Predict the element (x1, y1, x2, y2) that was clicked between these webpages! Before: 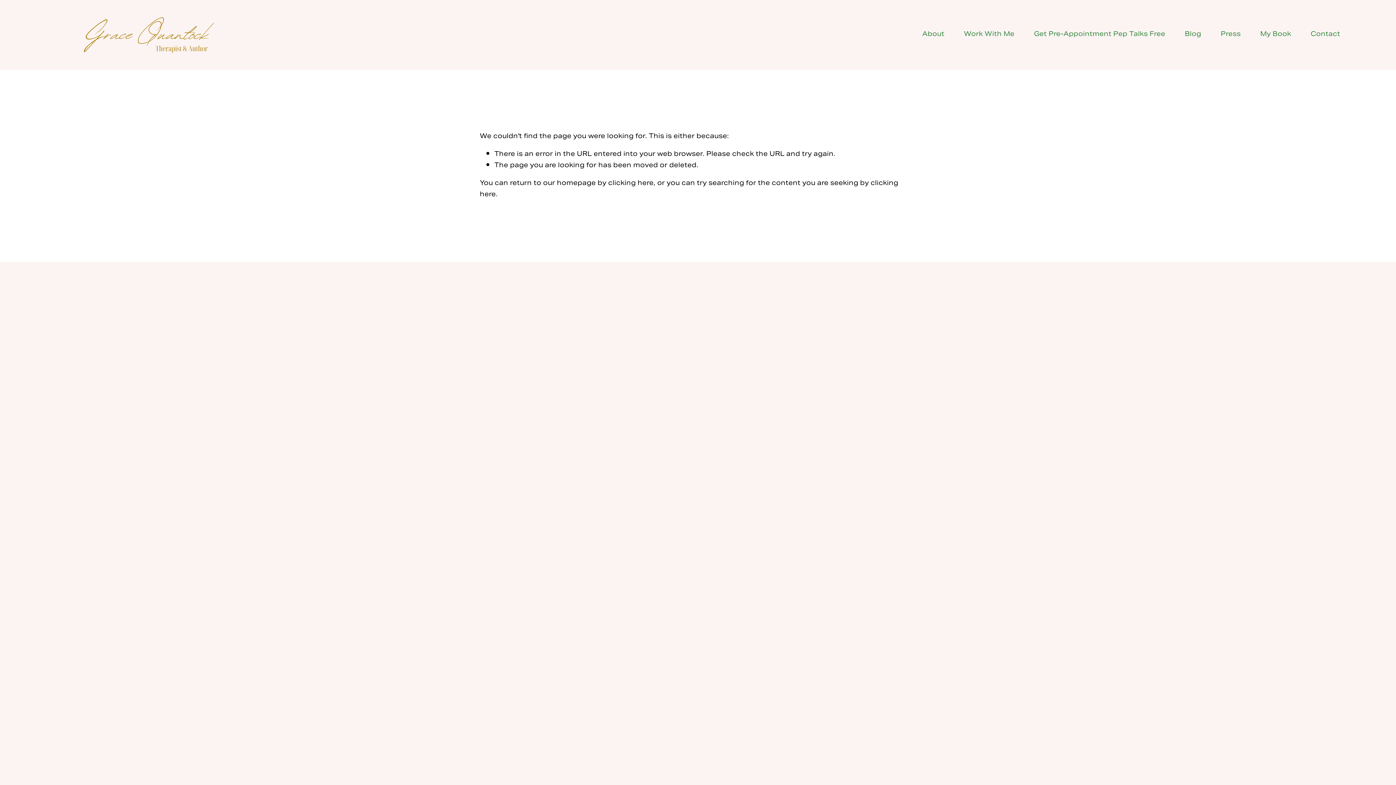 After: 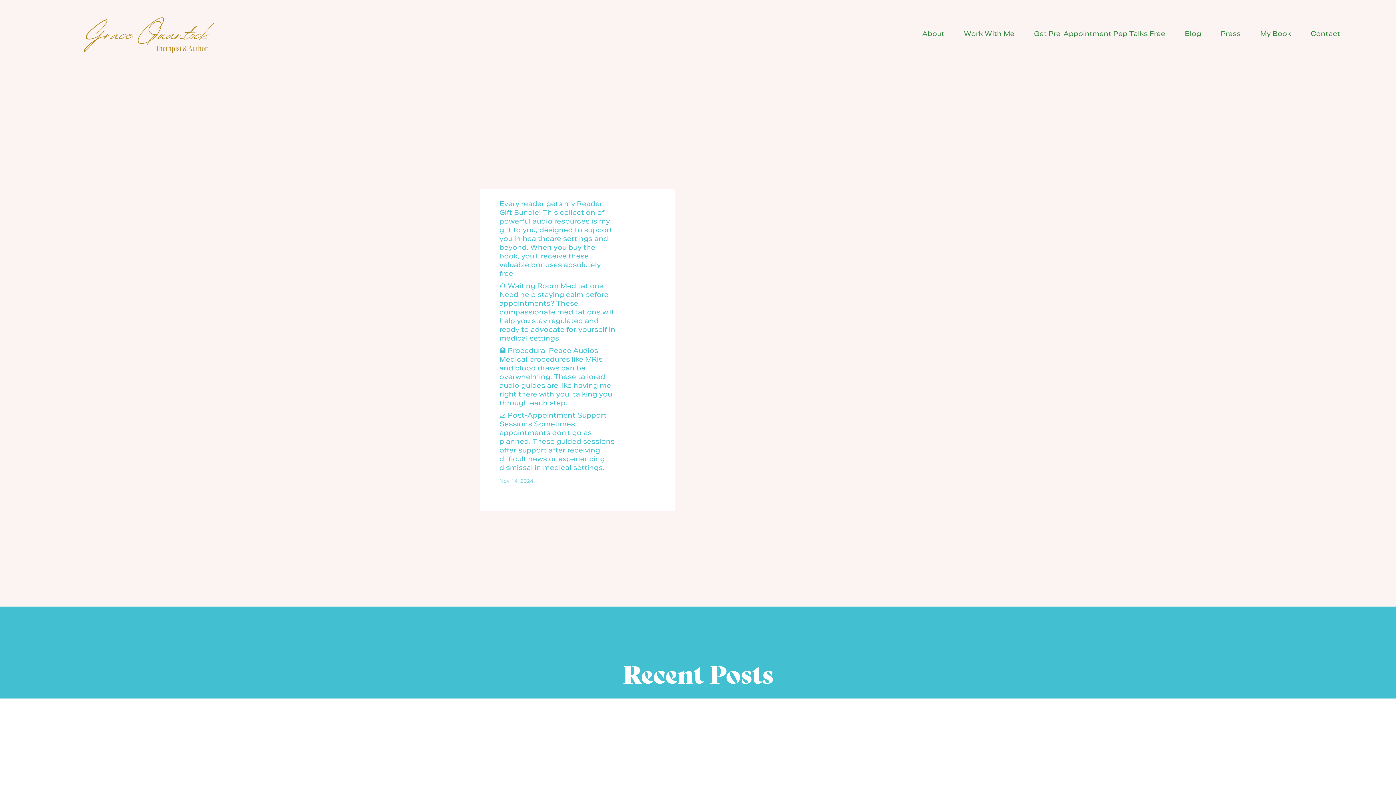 Action: label: Blog bbox: (1185, 28, 1201, 41)